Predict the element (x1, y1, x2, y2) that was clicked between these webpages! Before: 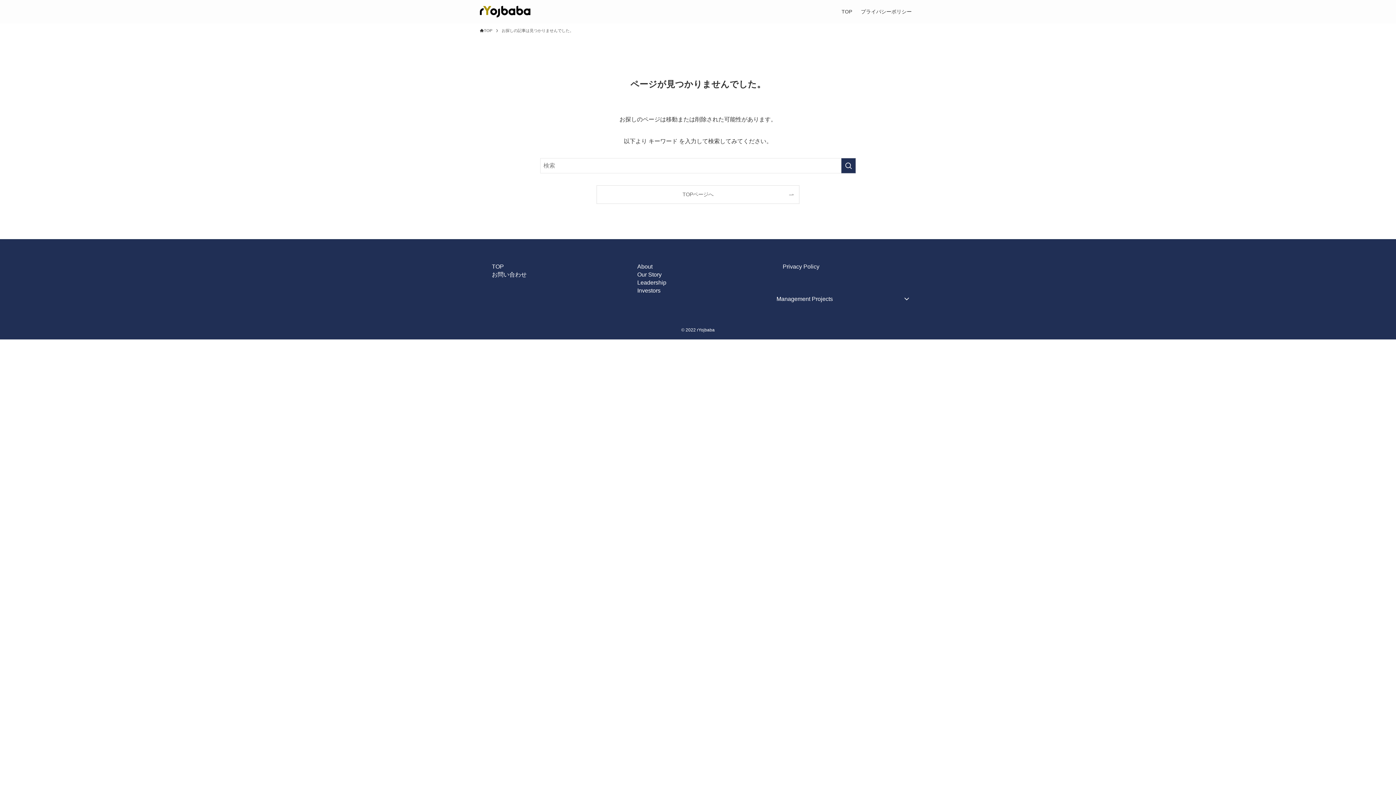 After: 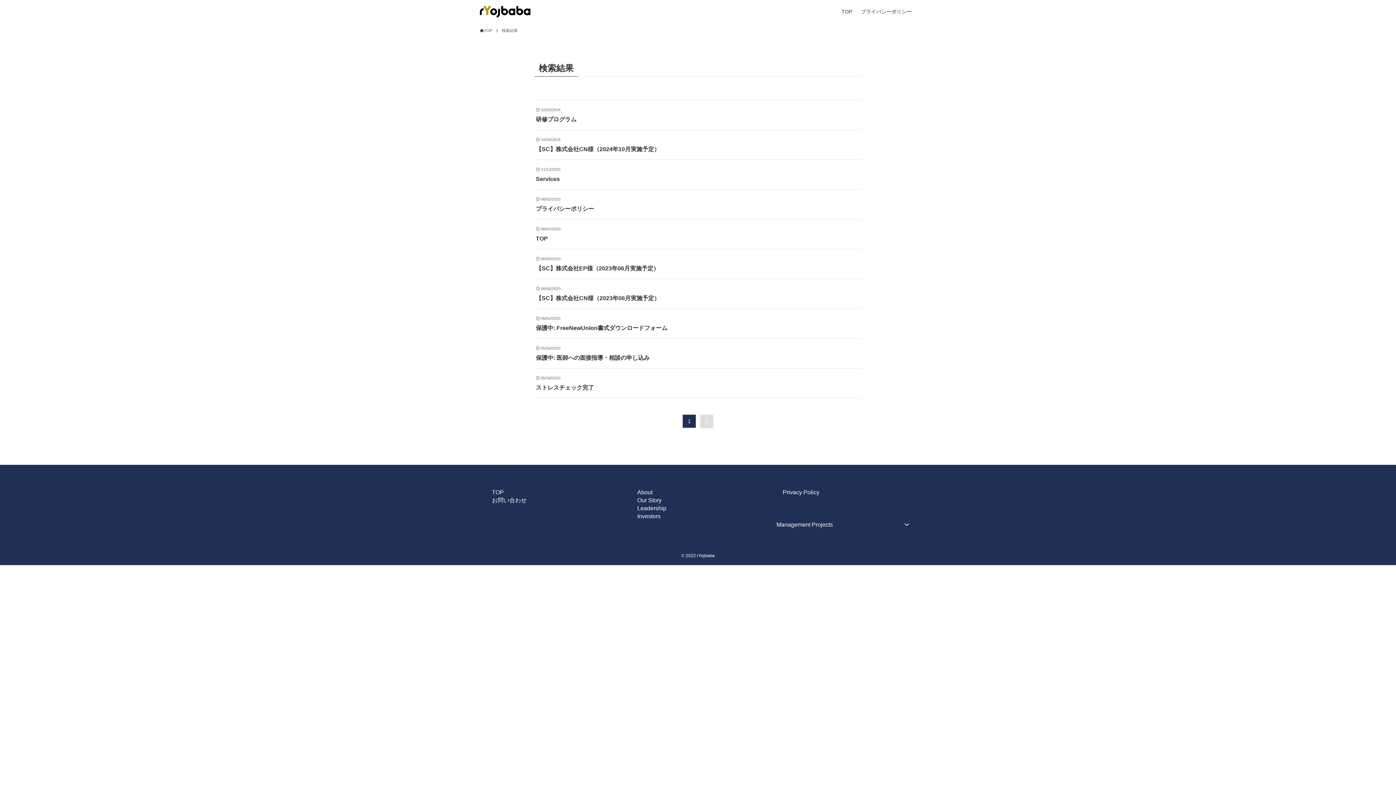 Action: label: 検索を実行する bbox: (841, 158, 856, 173)